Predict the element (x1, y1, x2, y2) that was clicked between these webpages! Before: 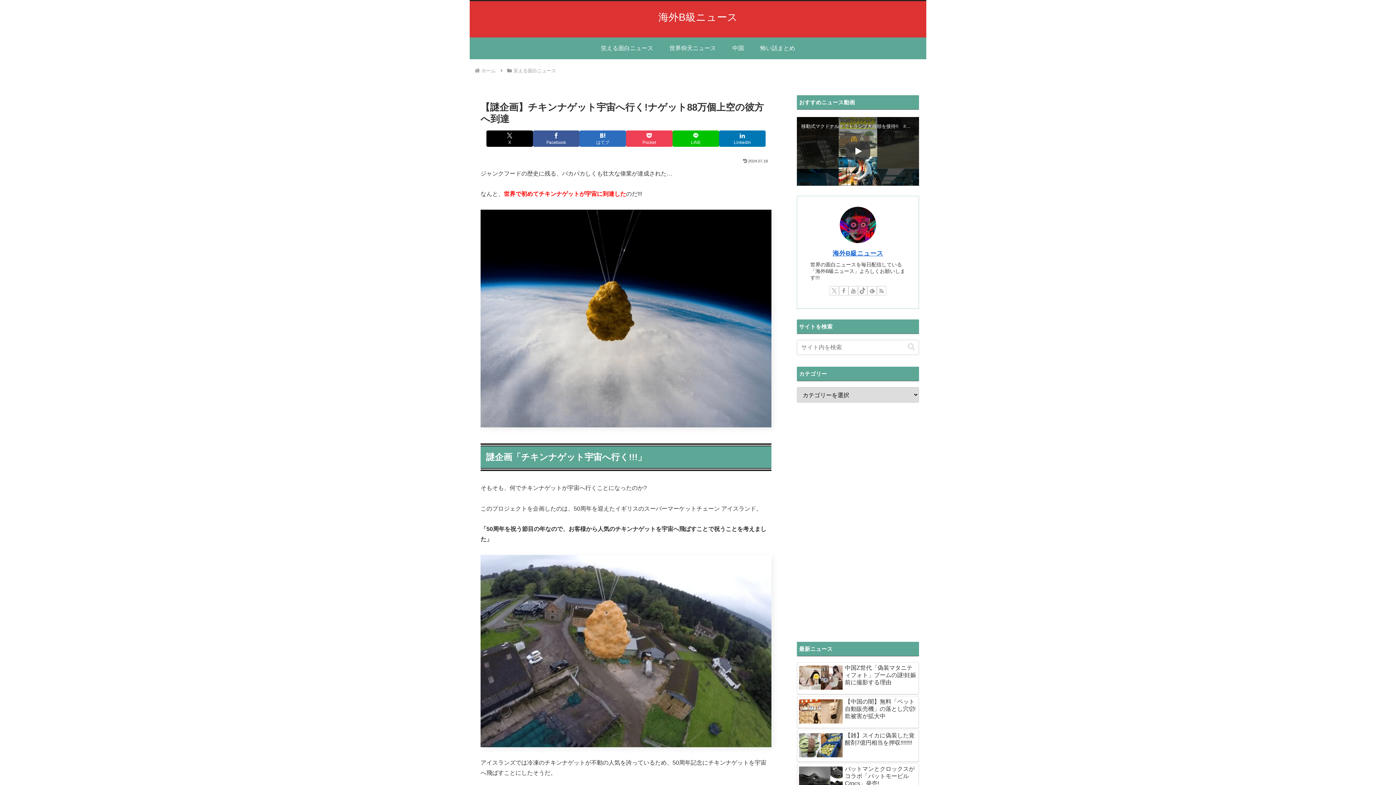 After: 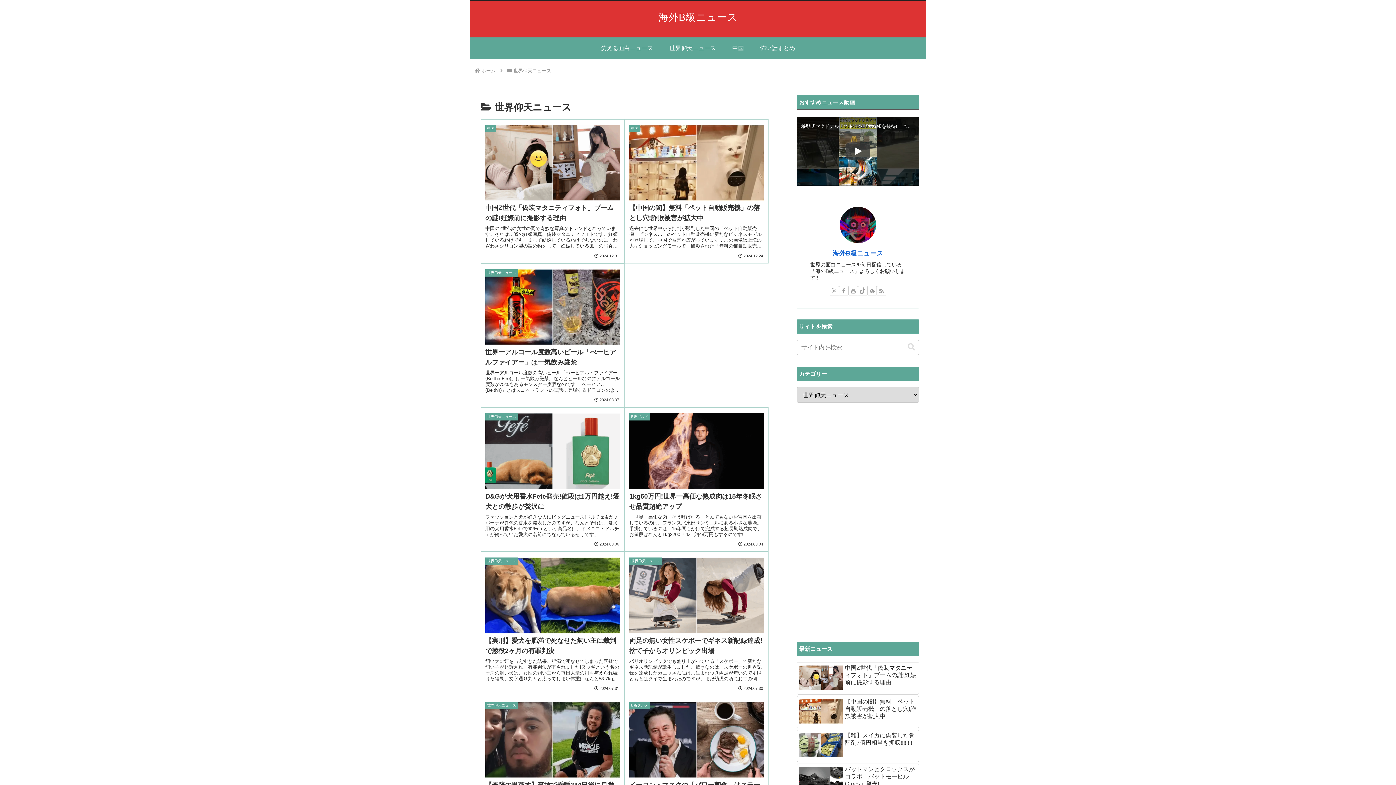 Action: bbox: (661, 37, 724, 59) label: 世界仰天ニュース